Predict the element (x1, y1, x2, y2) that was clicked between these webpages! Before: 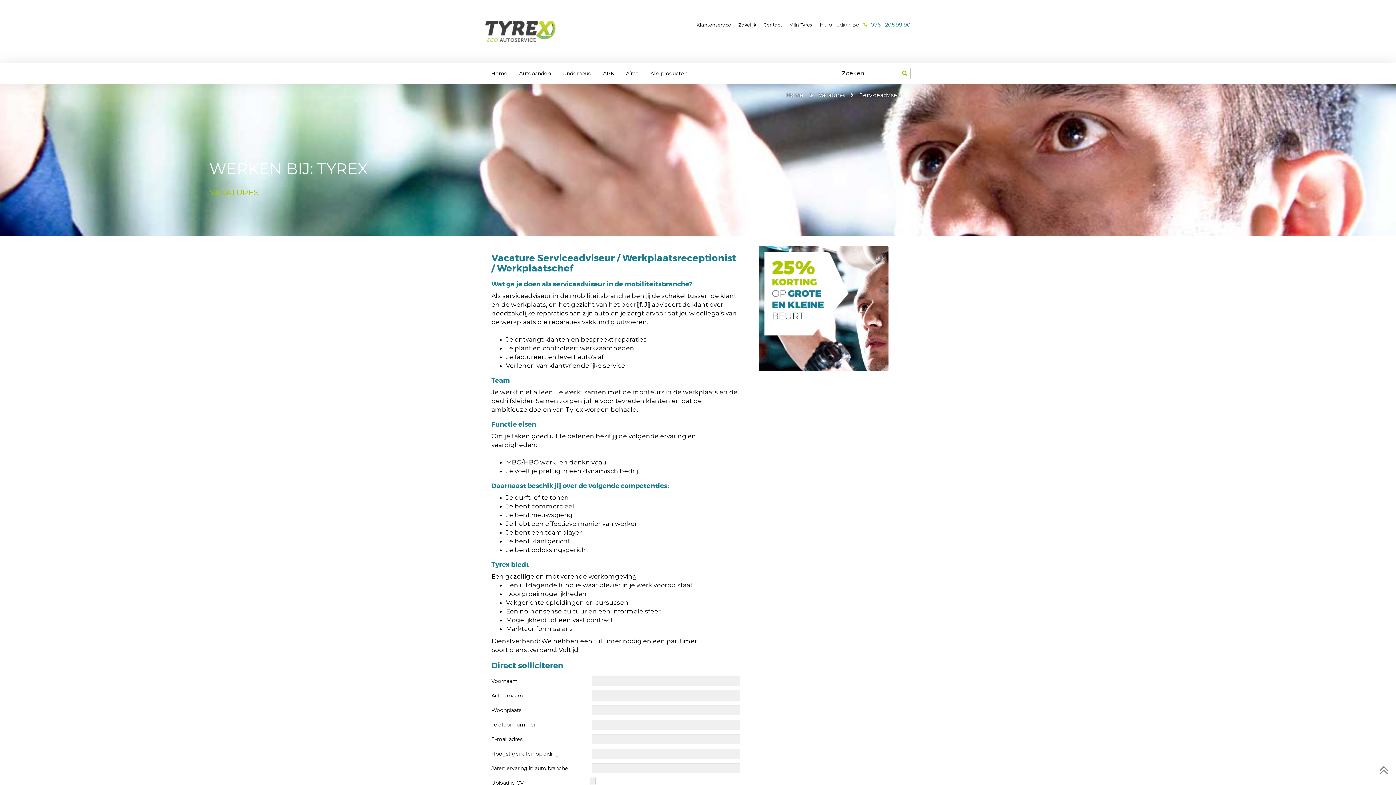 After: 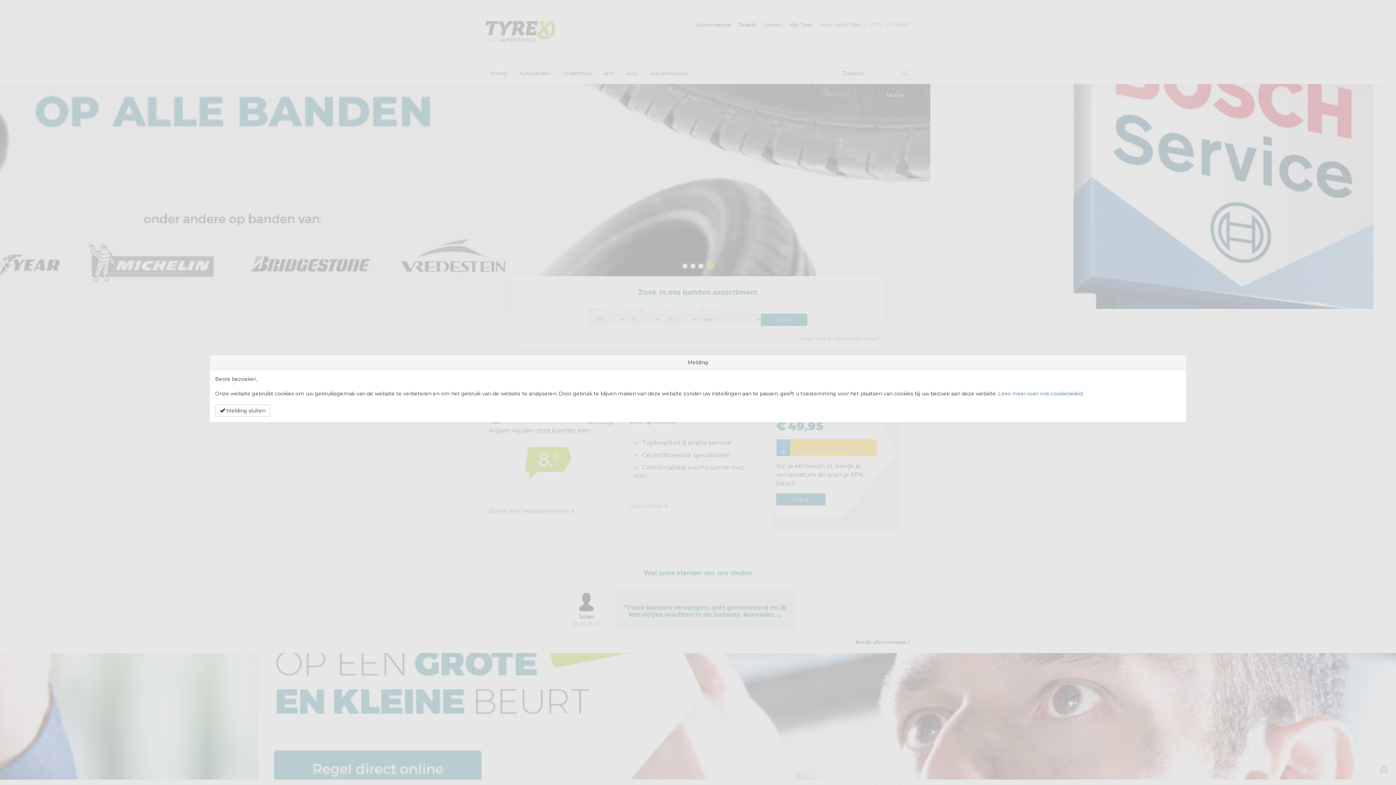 Action: bbox: (491, 70, 507, 76) label: Home